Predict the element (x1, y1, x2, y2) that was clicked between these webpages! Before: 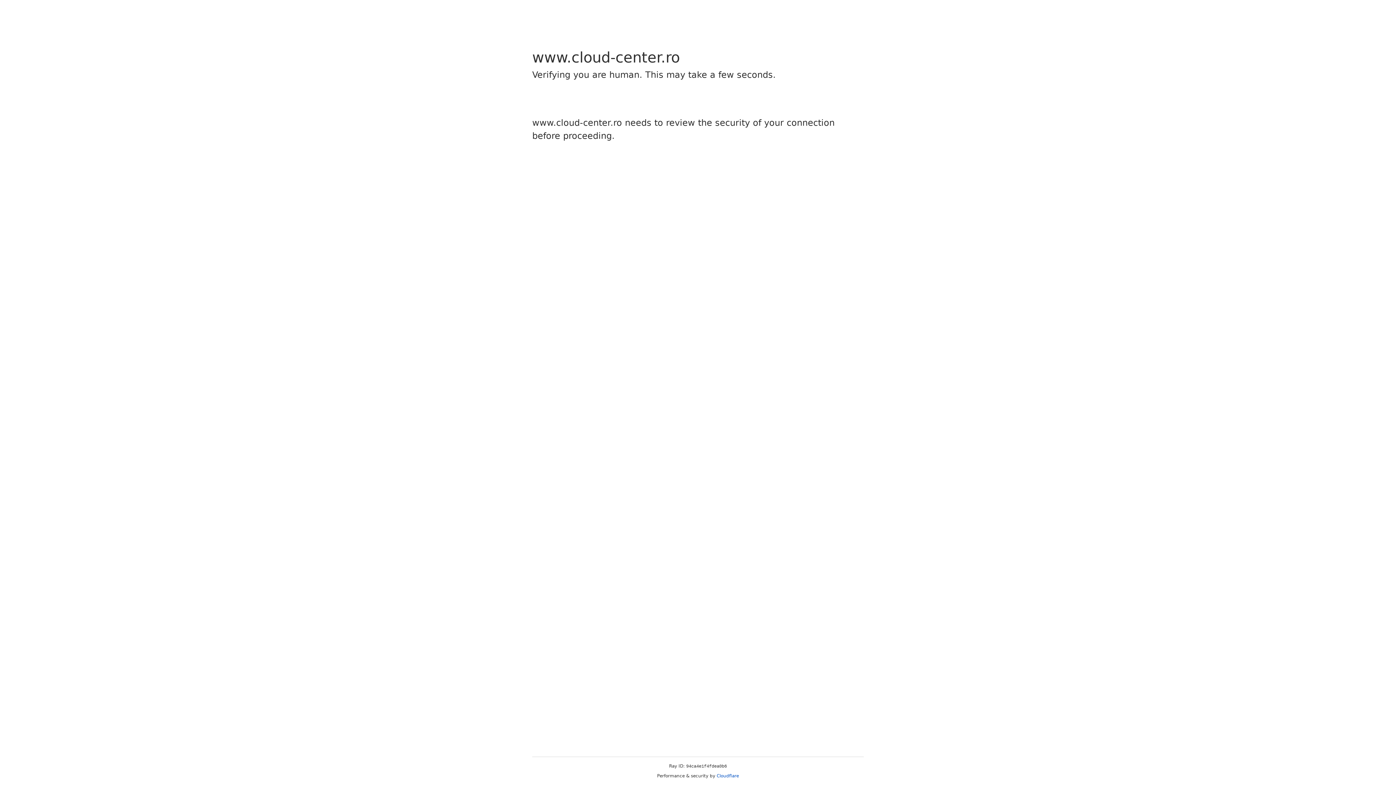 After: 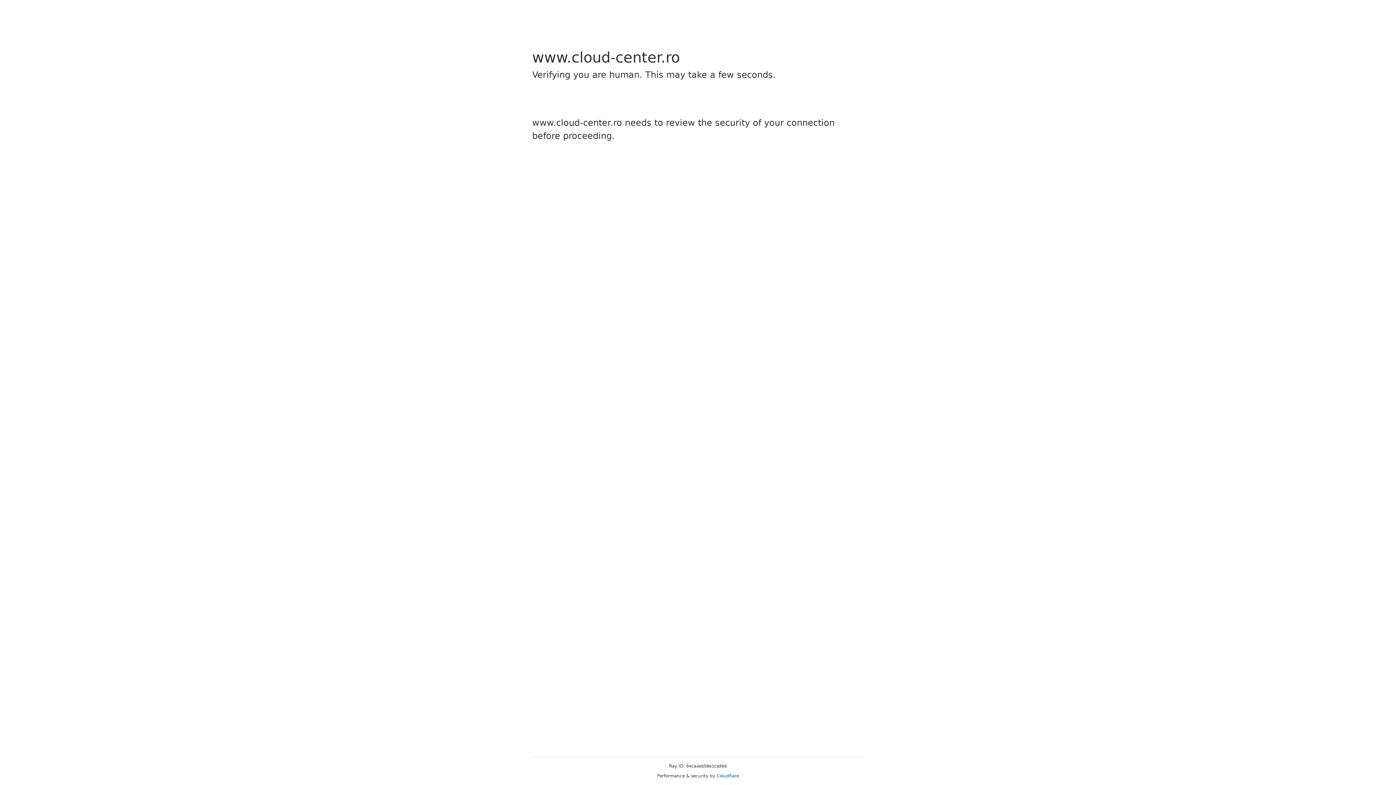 Action: label: Cloudflare bbox: (716, 773, 739, 778)